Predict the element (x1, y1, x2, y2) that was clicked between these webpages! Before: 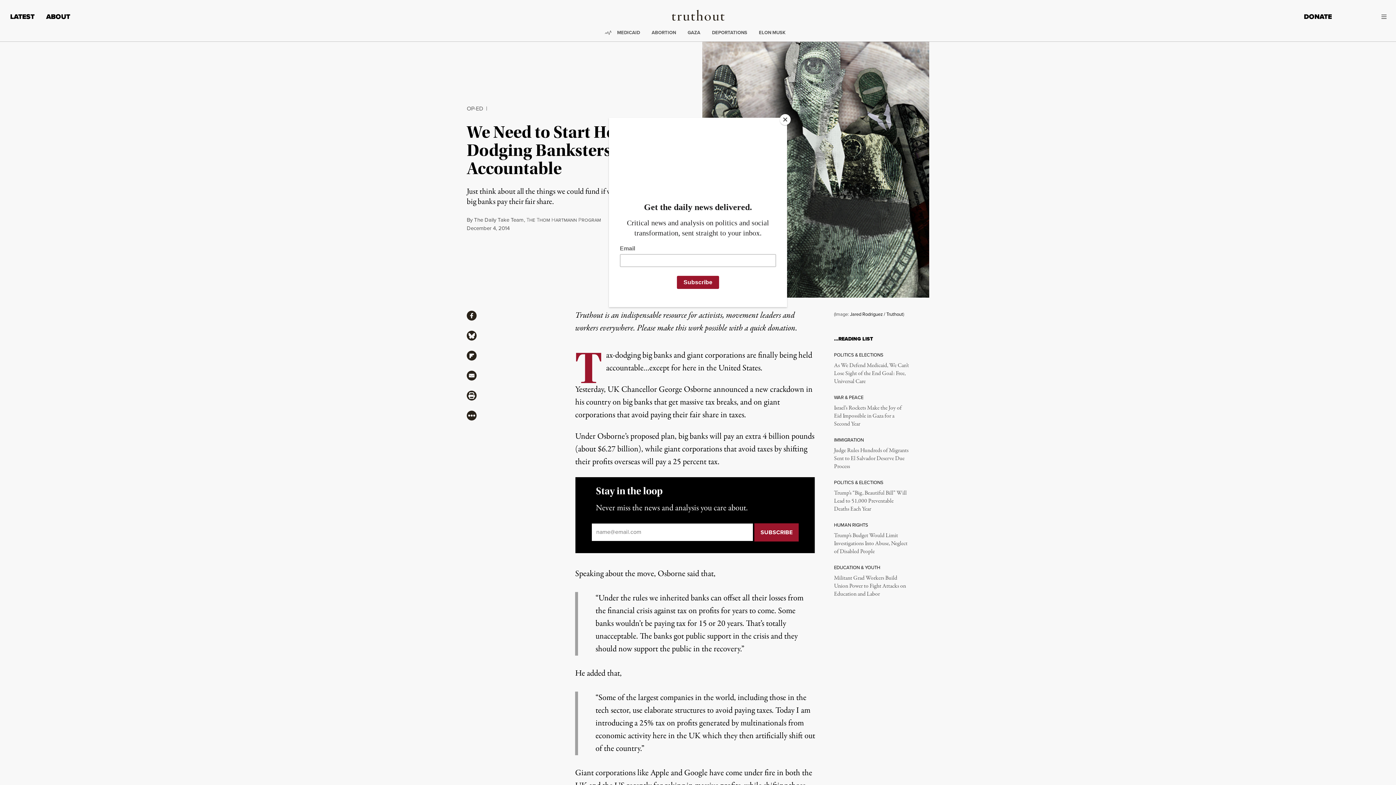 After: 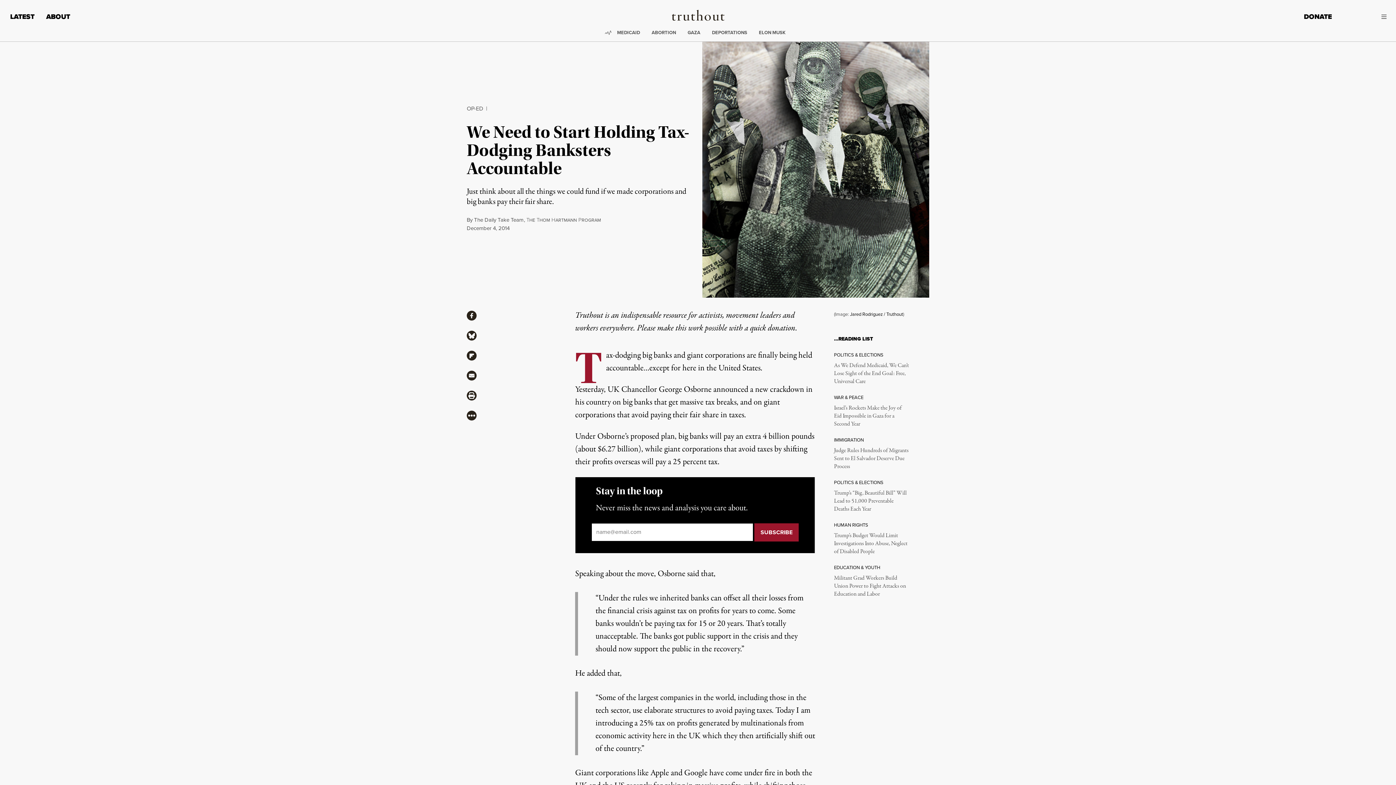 Action: label: Close bbox: (780, 114, 790, 125)